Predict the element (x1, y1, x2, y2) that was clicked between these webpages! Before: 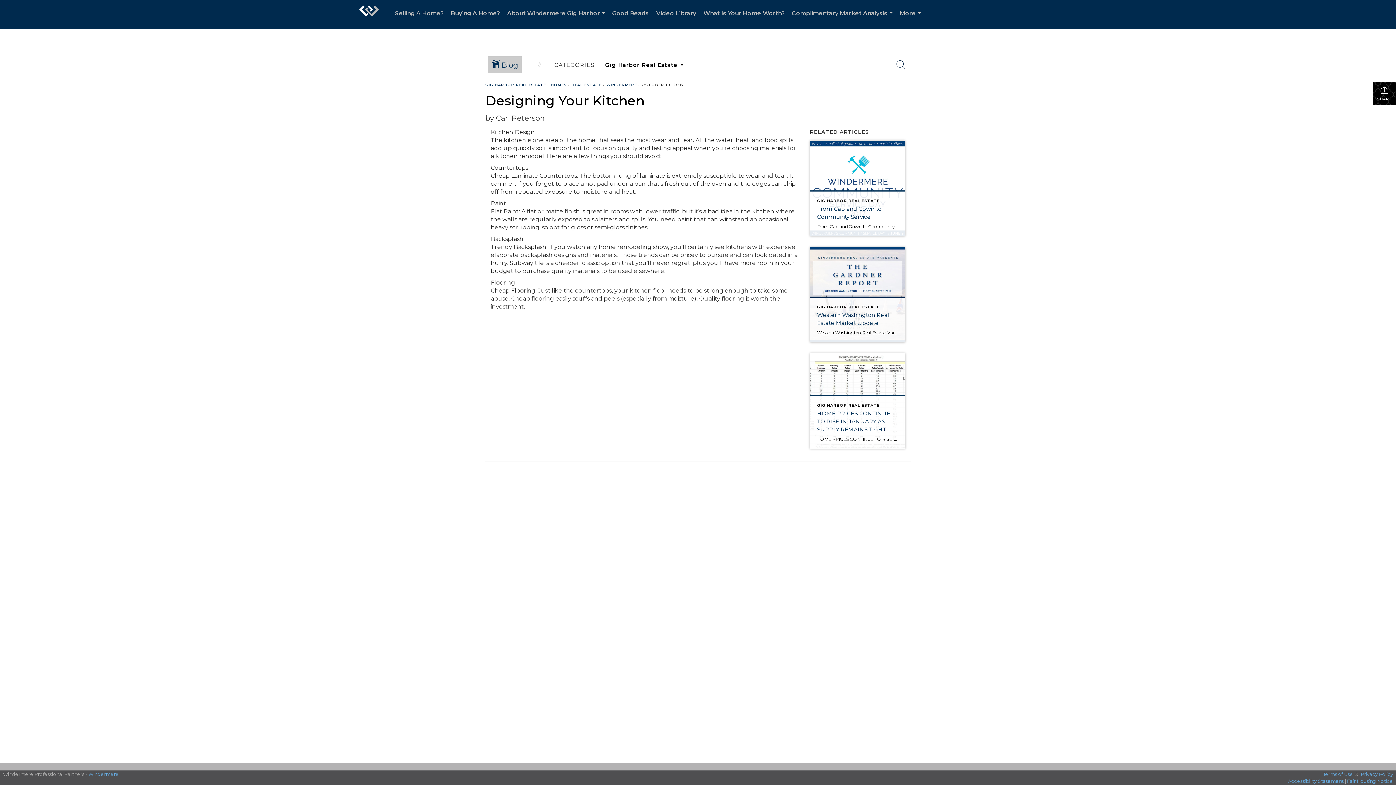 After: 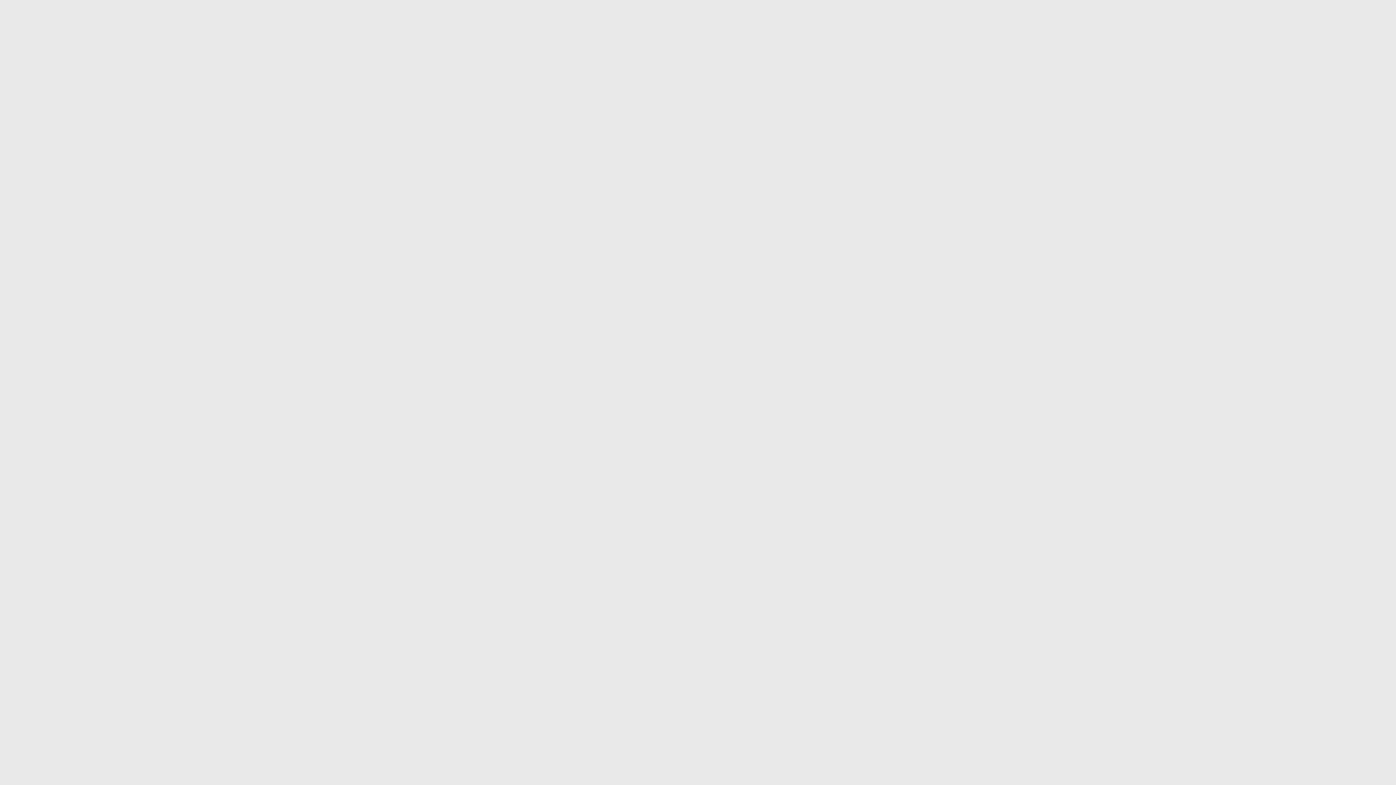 Action: label: Buying A Home? bbox: (447, 0, 503, 29)